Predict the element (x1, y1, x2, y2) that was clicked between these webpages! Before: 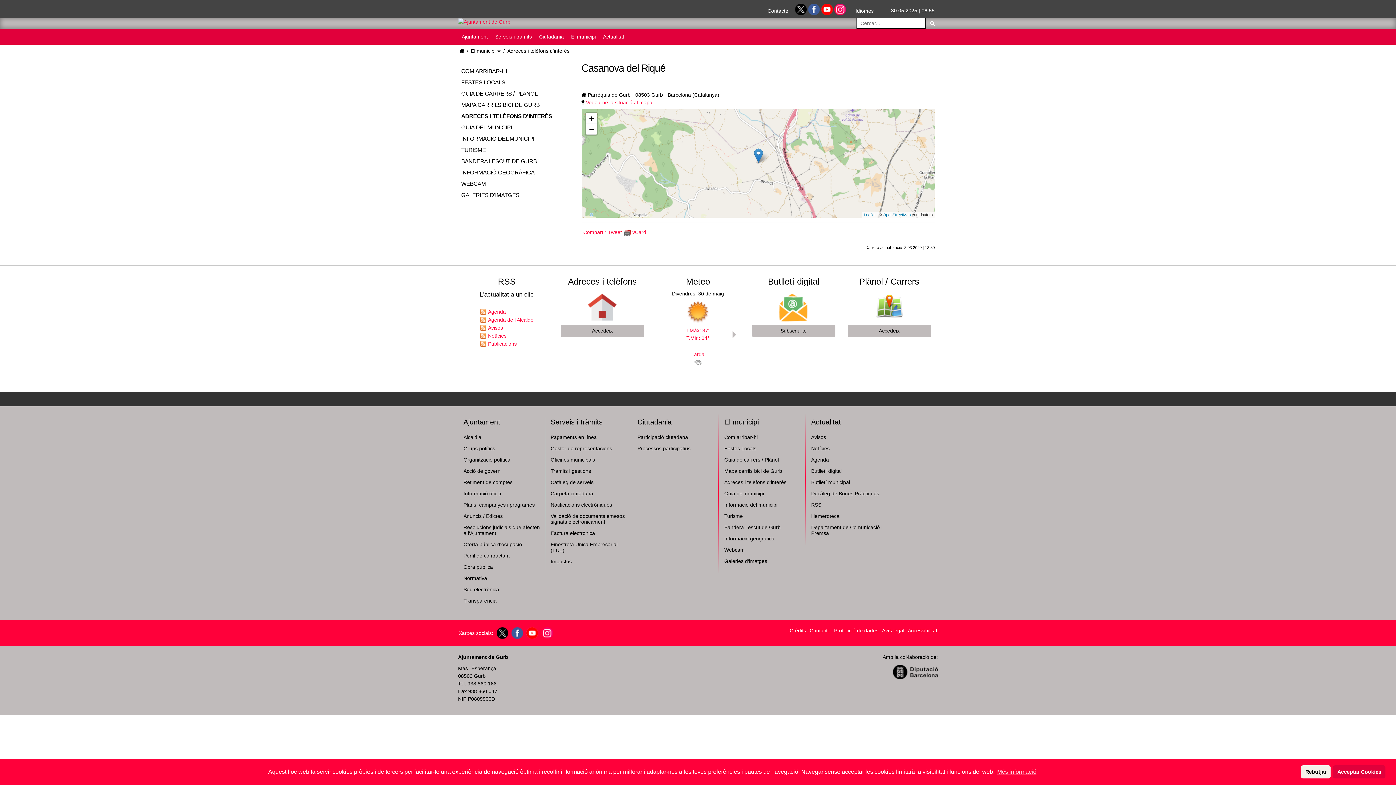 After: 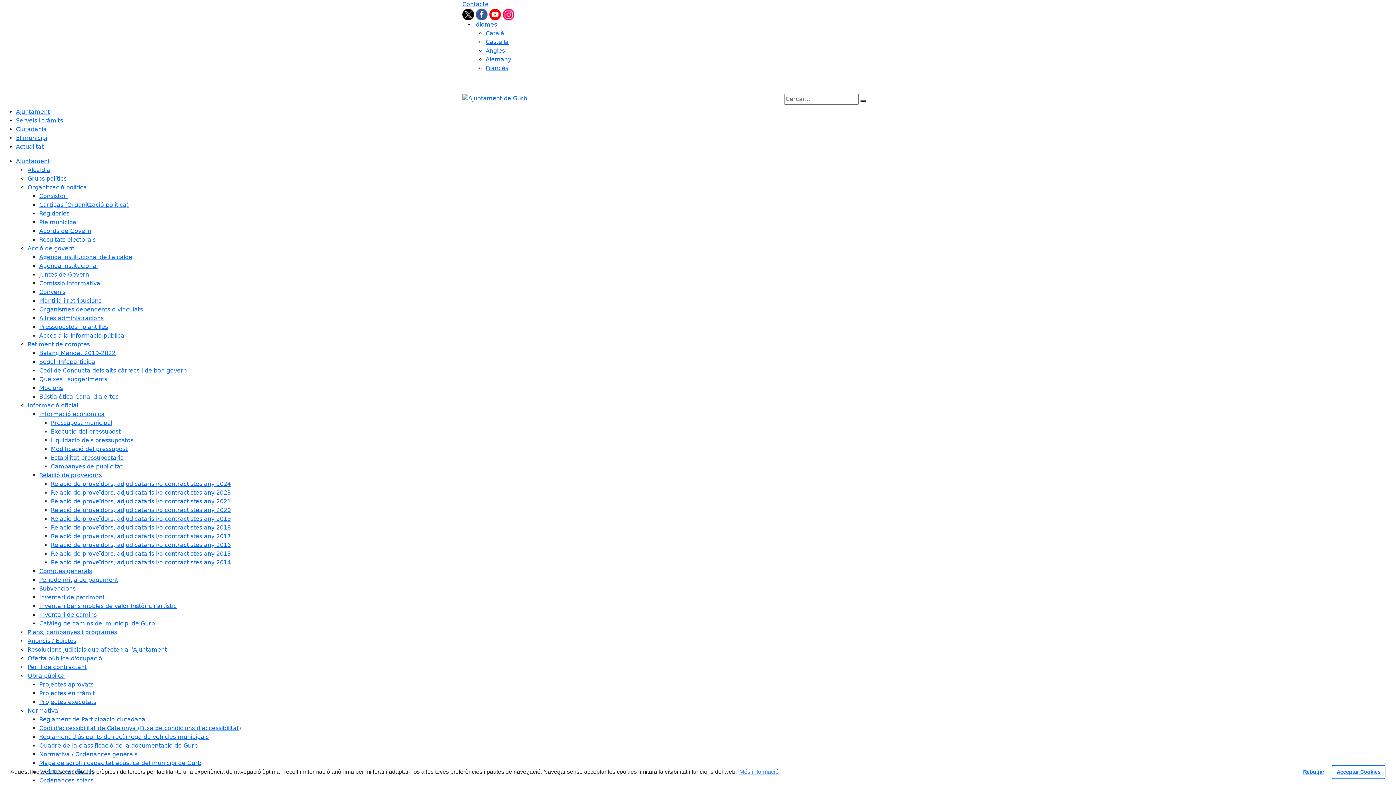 Action: bbox: (463, 445, 495, 451) label: Grups polítics